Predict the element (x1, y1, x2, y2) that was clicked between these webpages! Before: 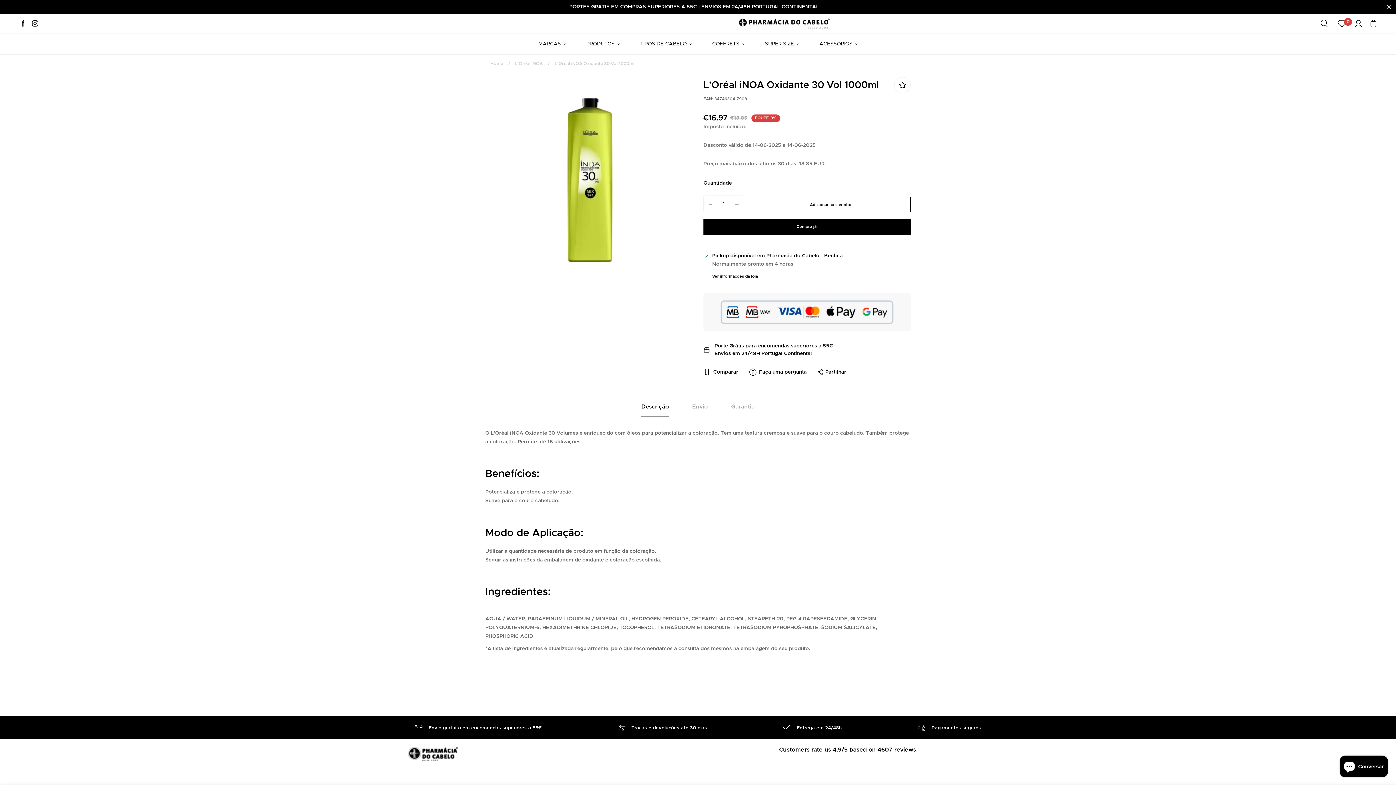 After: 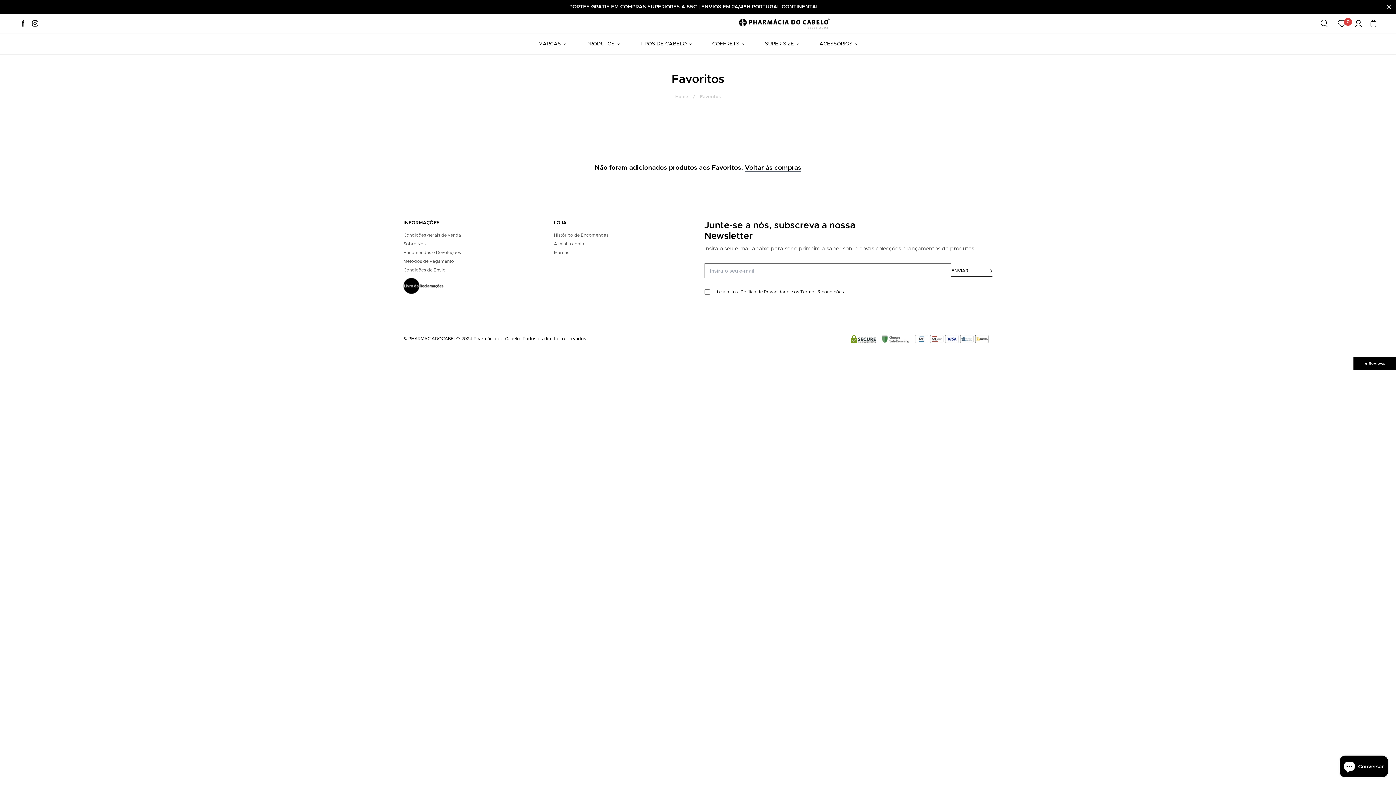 Action: bbox: (1333, 13, 1350, 33) label: 0